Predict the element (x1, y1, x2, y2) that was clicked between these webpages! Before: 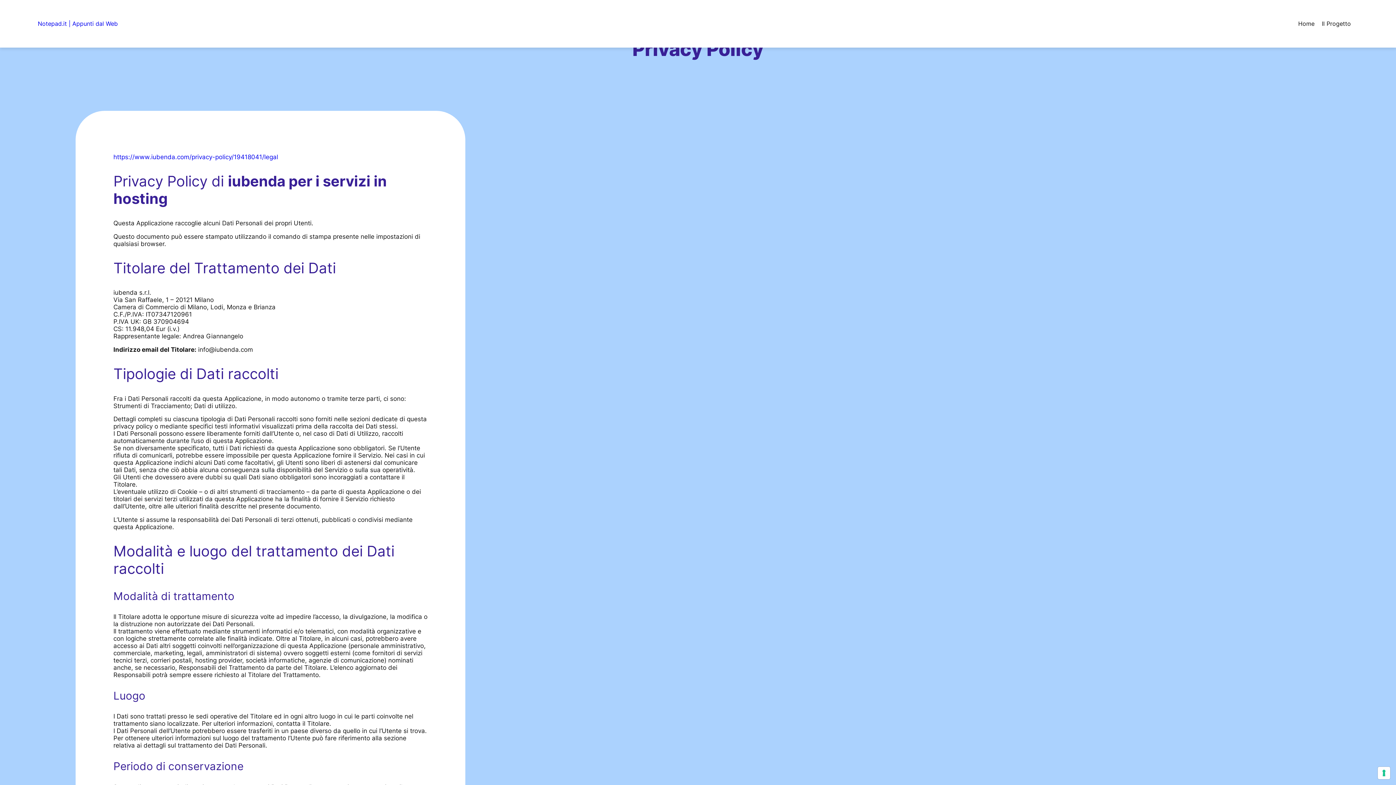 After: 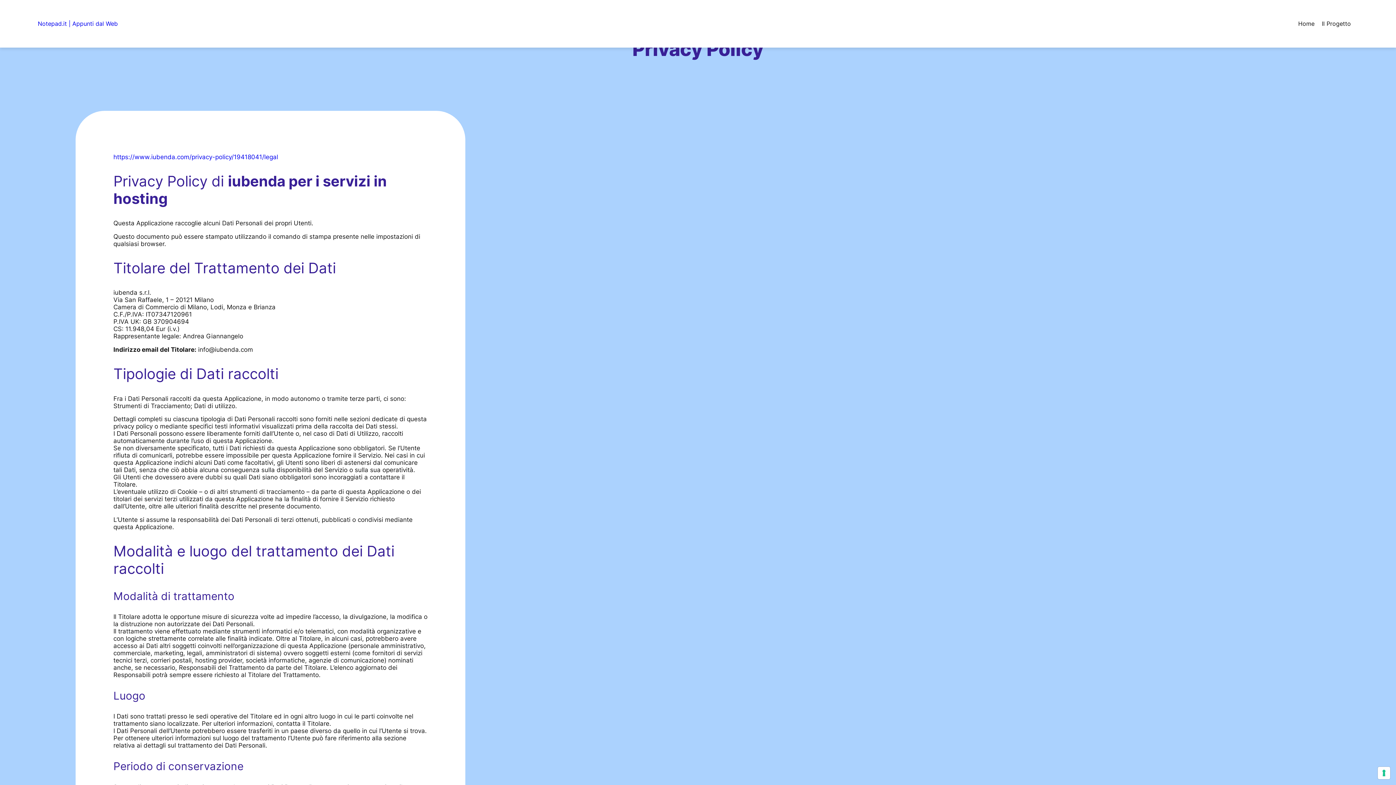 Action: bbox: (113, 153, 278, 160) label: https://www.iubenda.com/privacy-policy/19418041/legal